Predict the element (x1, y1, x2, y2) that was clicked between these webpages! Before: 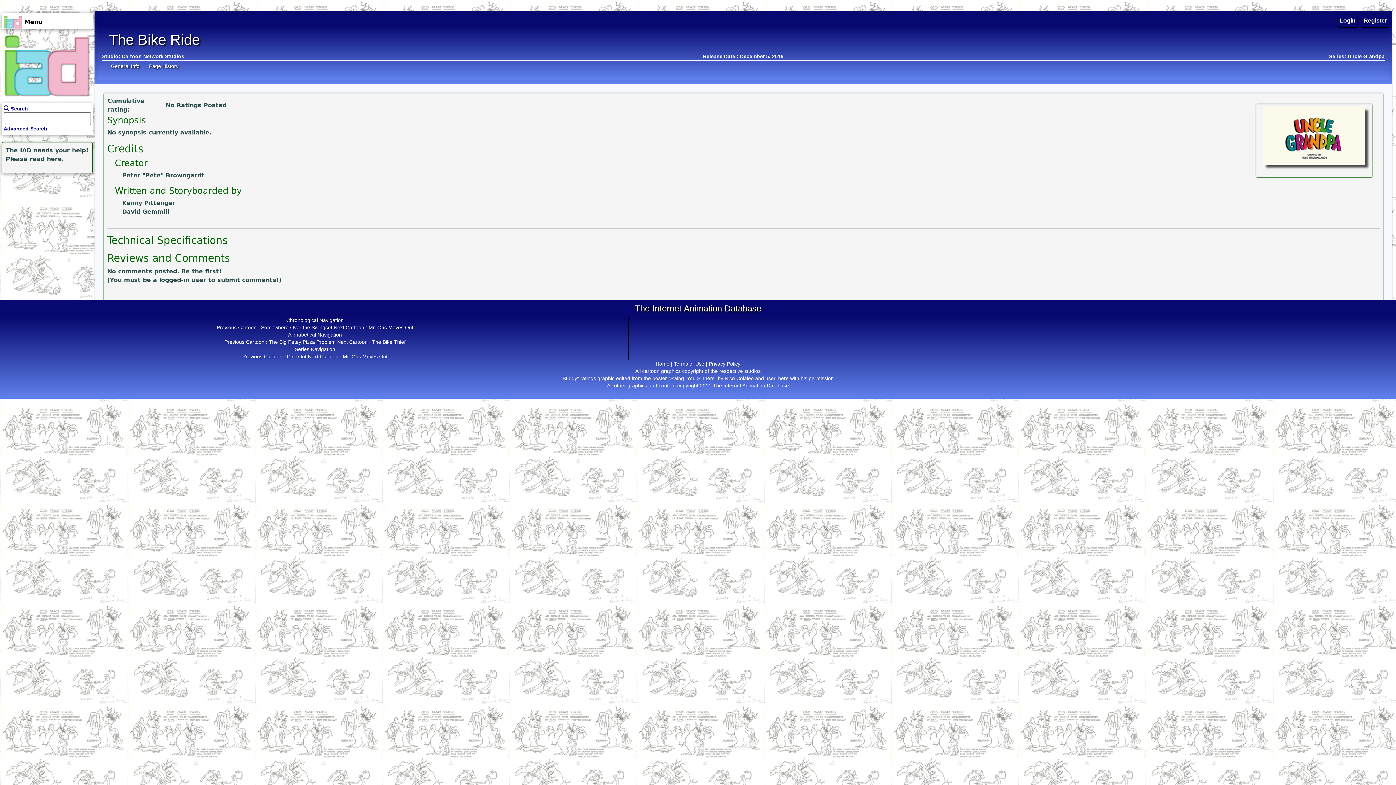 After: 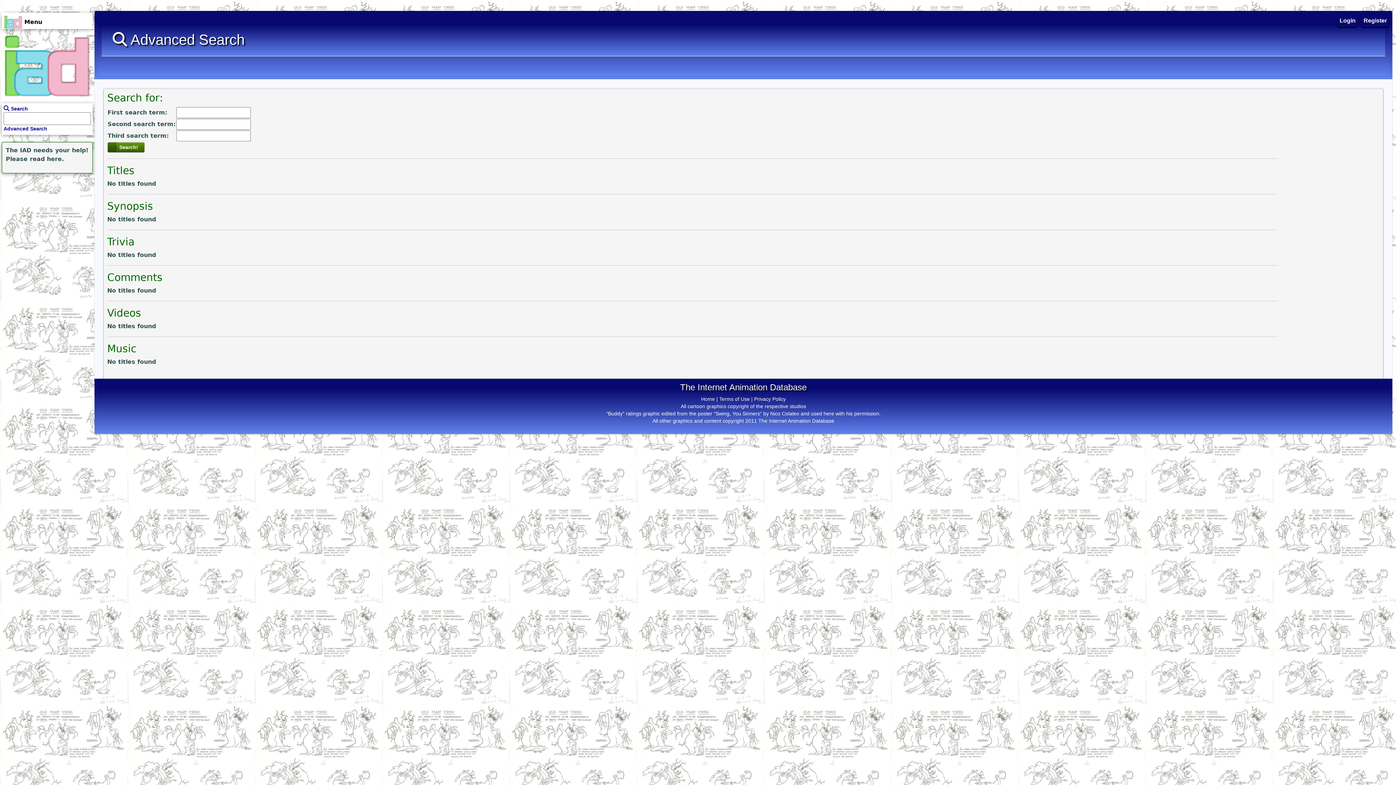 Action: bbox: (3, 125, 47, 131) label: Advanced Search